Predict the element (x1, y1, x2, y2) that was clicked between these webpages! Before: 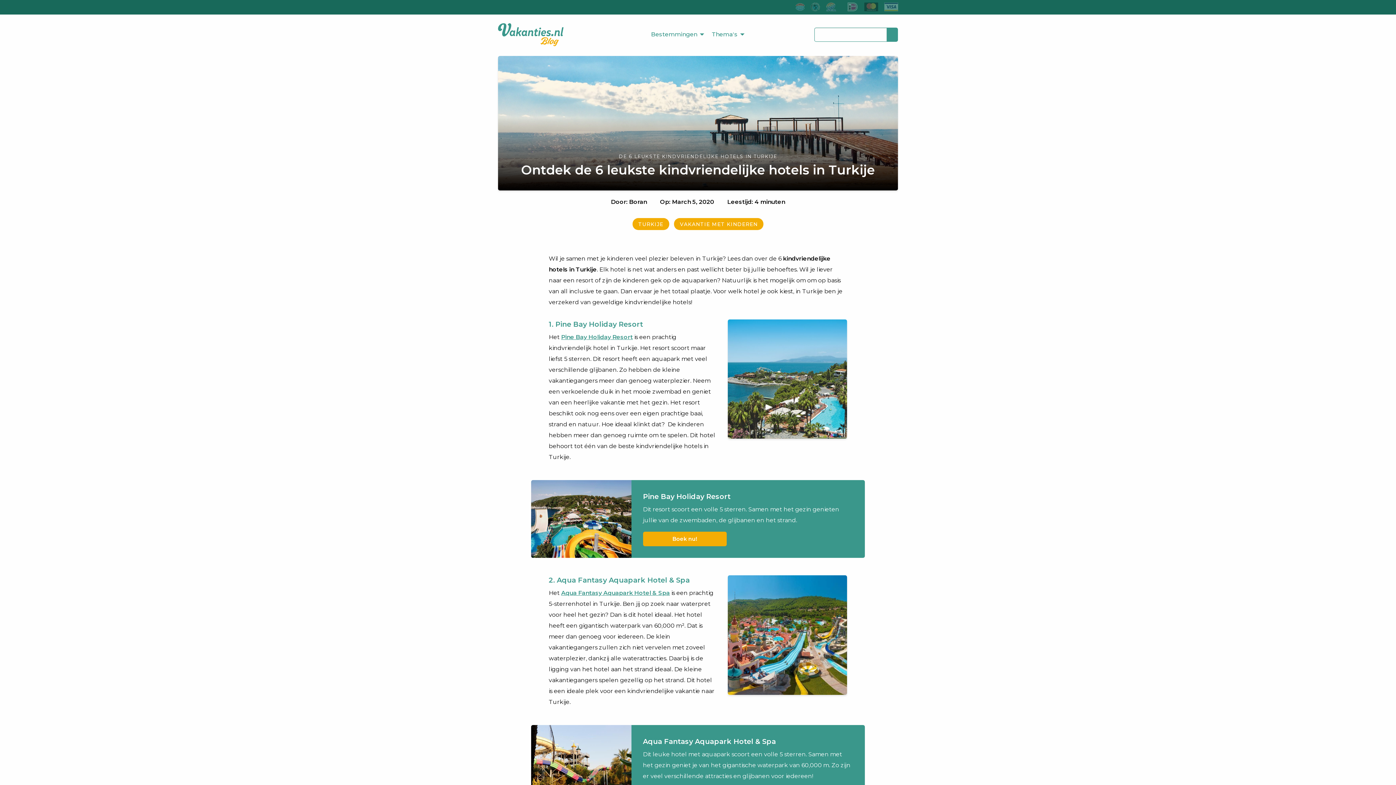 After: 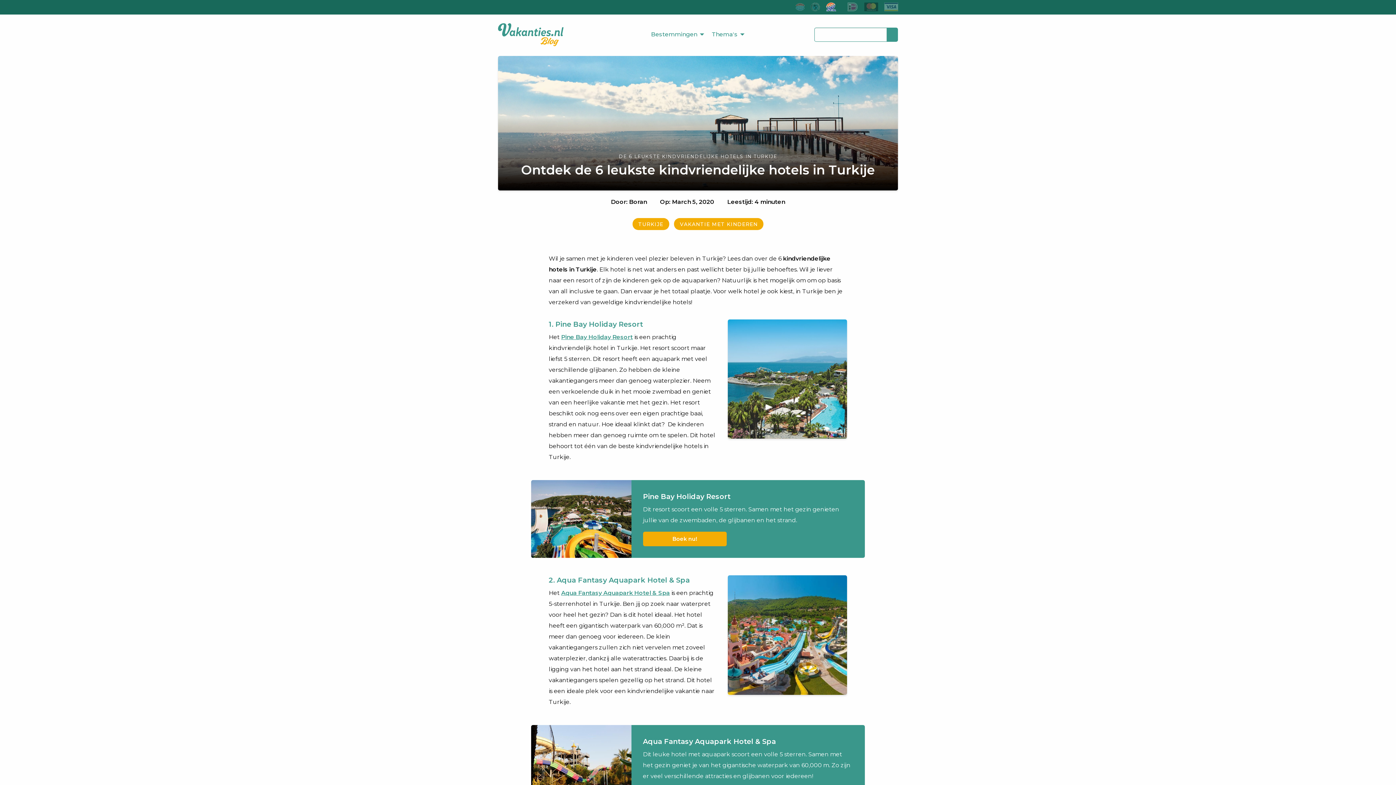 Action: bbox: (825, 5, 837, 12)